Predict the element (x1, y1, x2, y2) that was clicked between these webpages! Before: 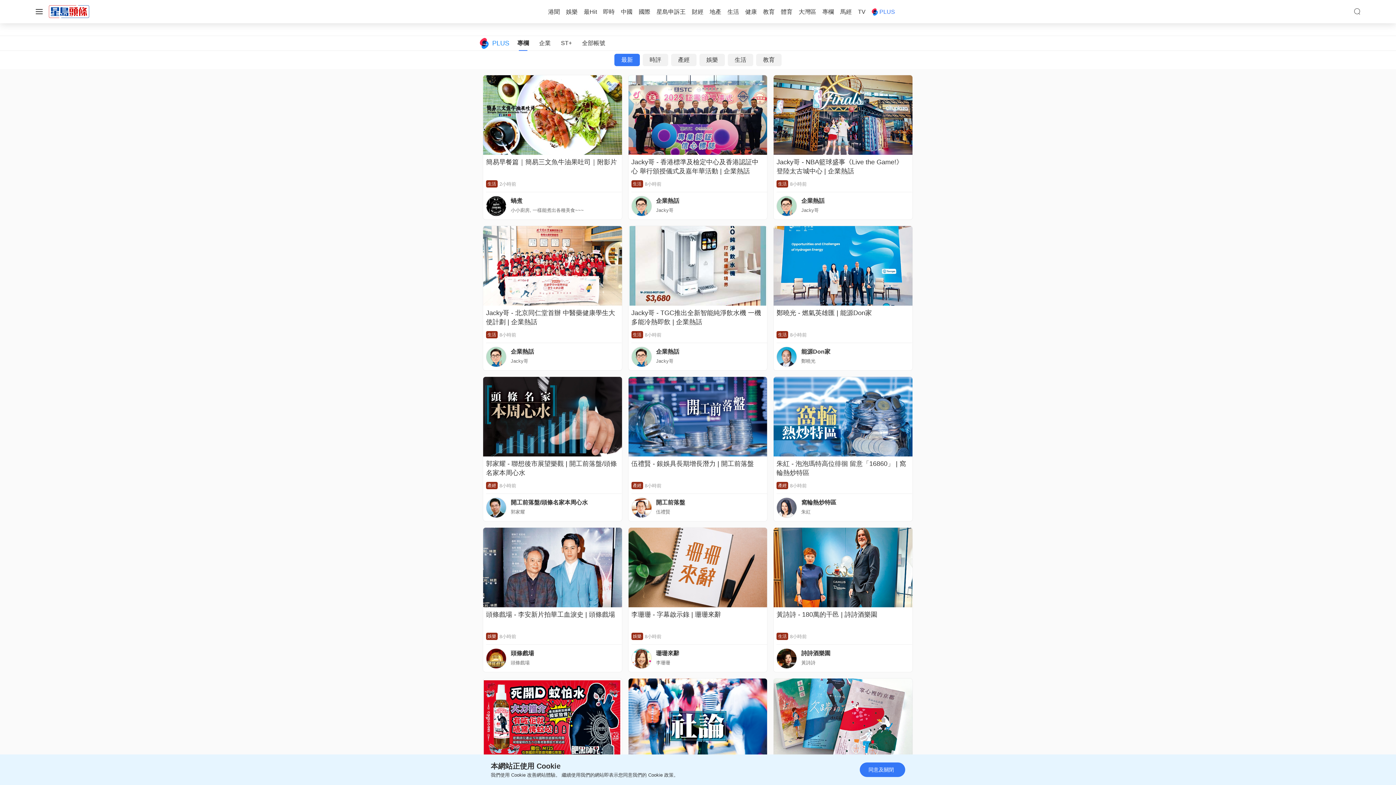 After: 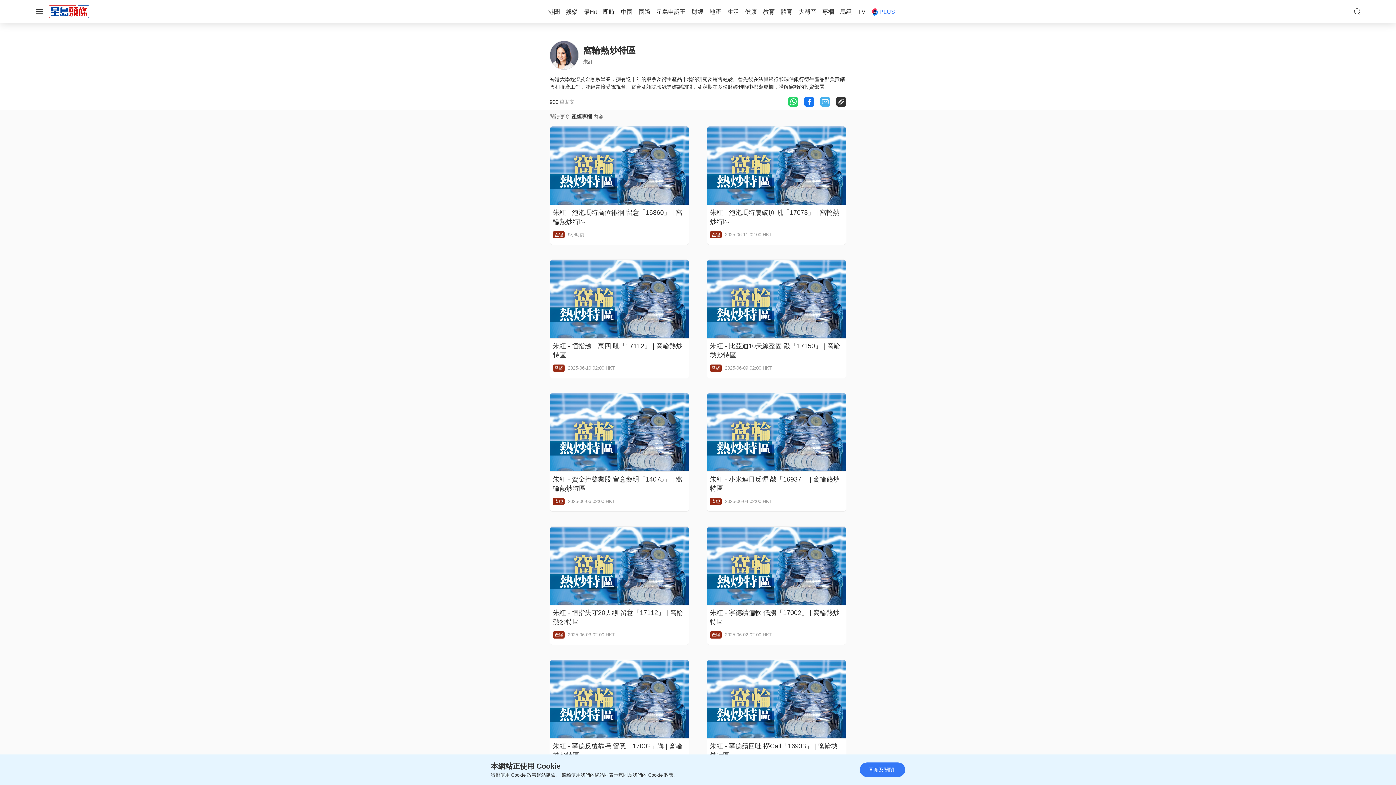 Action: bbox: (656, 660, 665, 665) label: 朱紅